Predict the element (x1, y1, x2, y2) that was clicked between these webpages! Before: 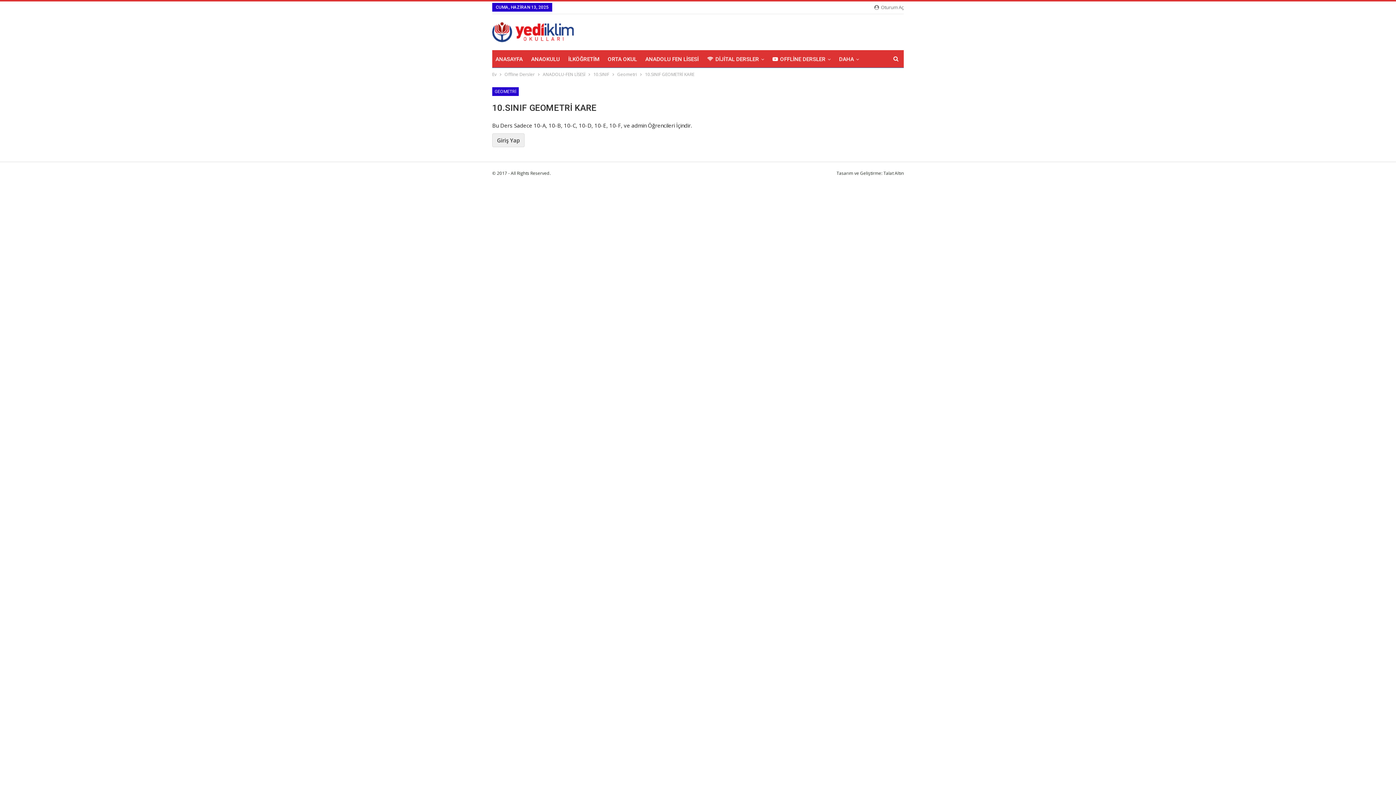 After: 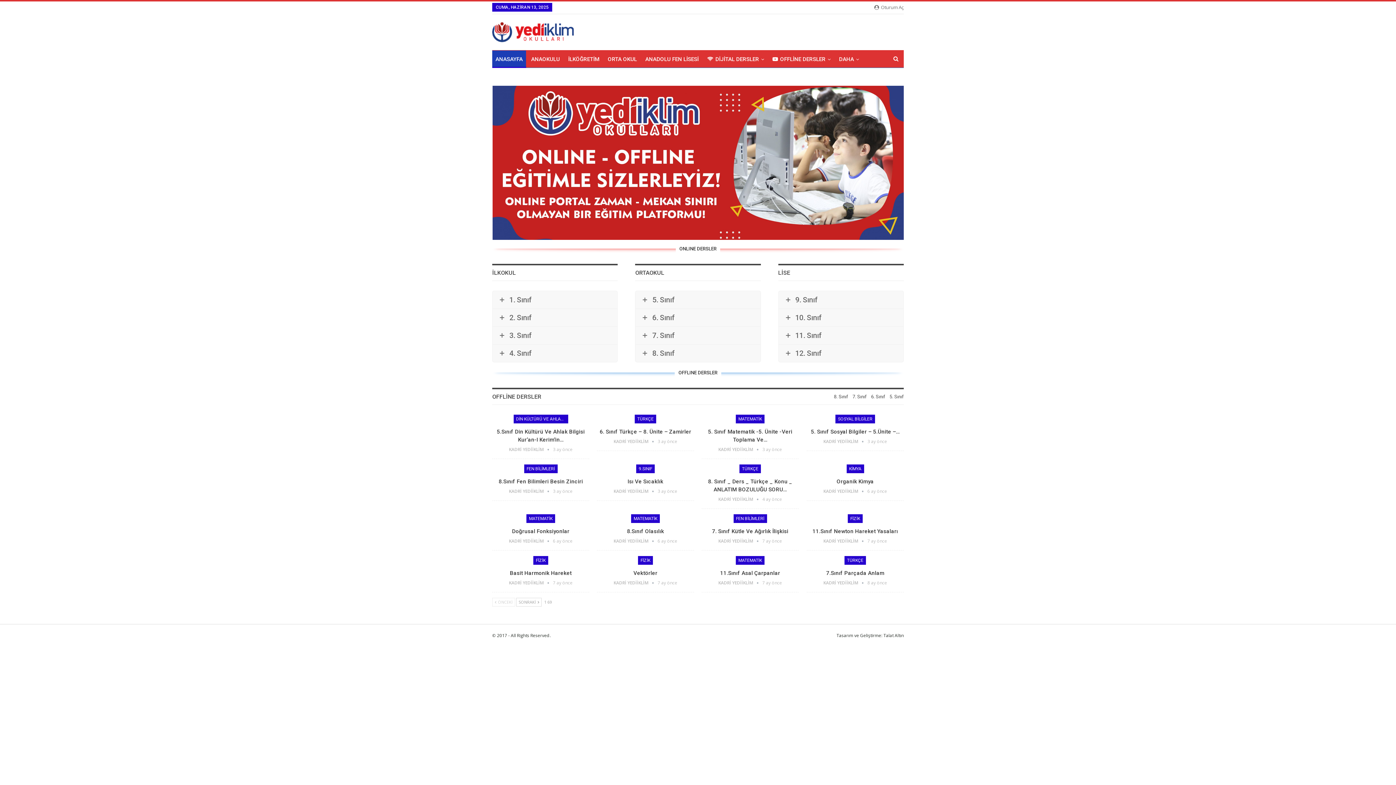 Action: bbox: (492, 20, 574, 41)